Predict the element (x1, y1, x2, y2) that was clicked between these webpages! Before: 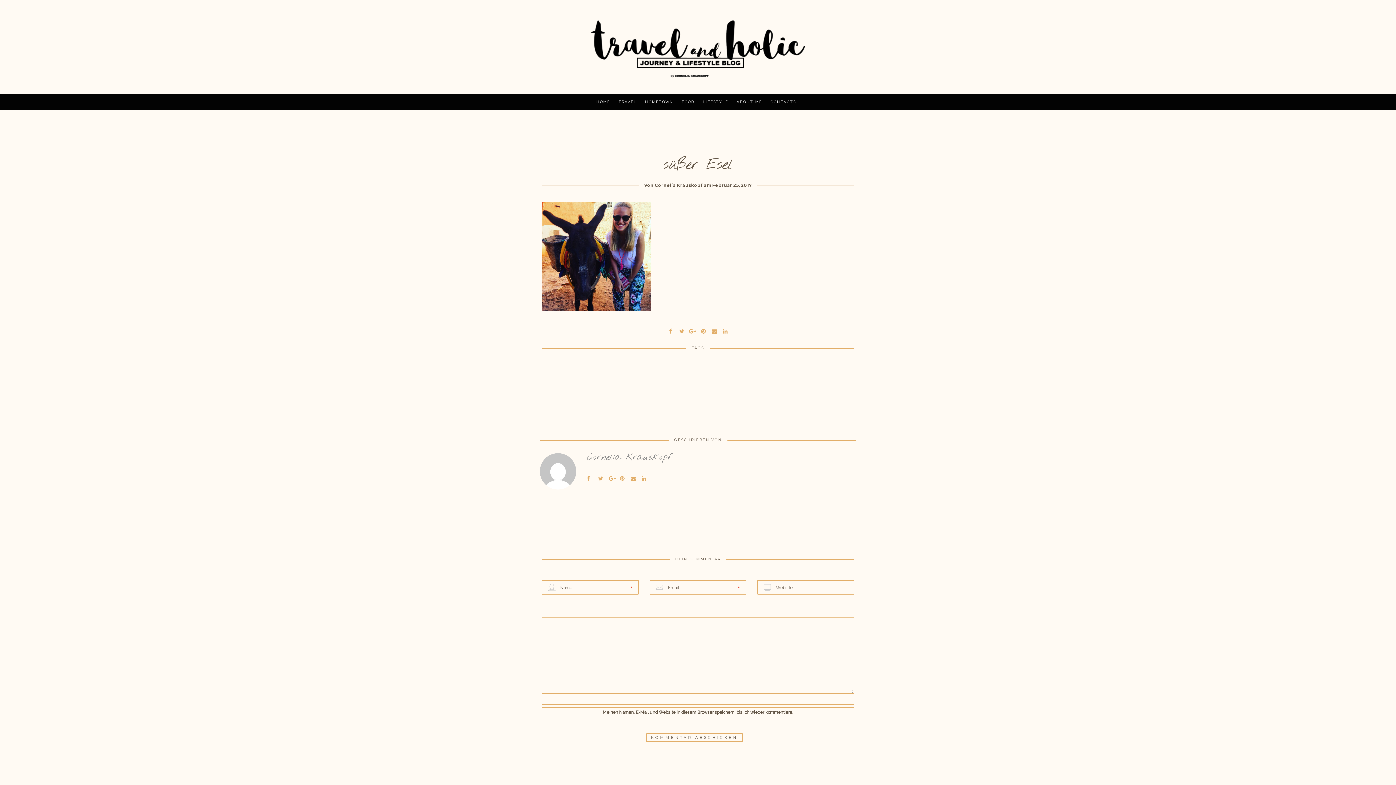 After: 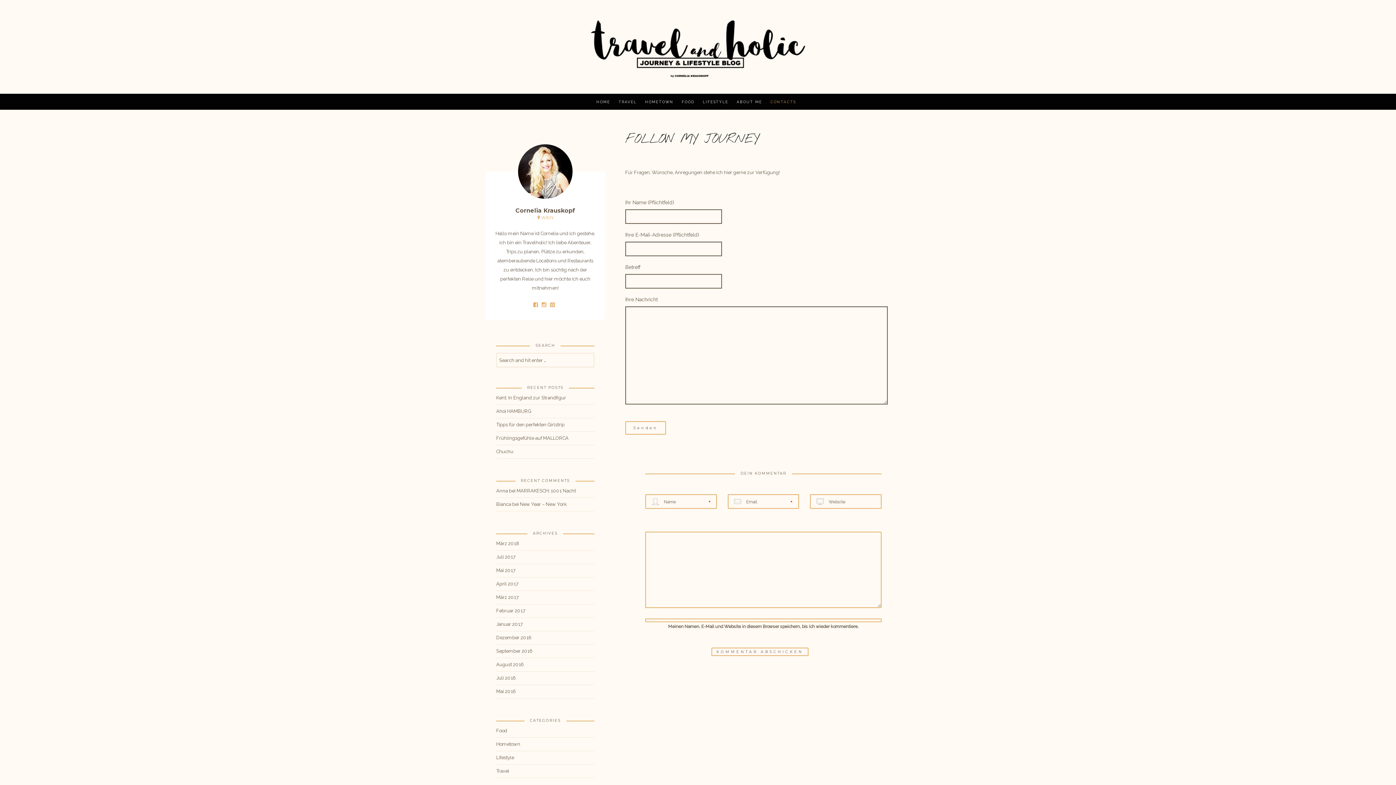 Action: bbox: (770, 100, 799, 112) label: CONTACTS